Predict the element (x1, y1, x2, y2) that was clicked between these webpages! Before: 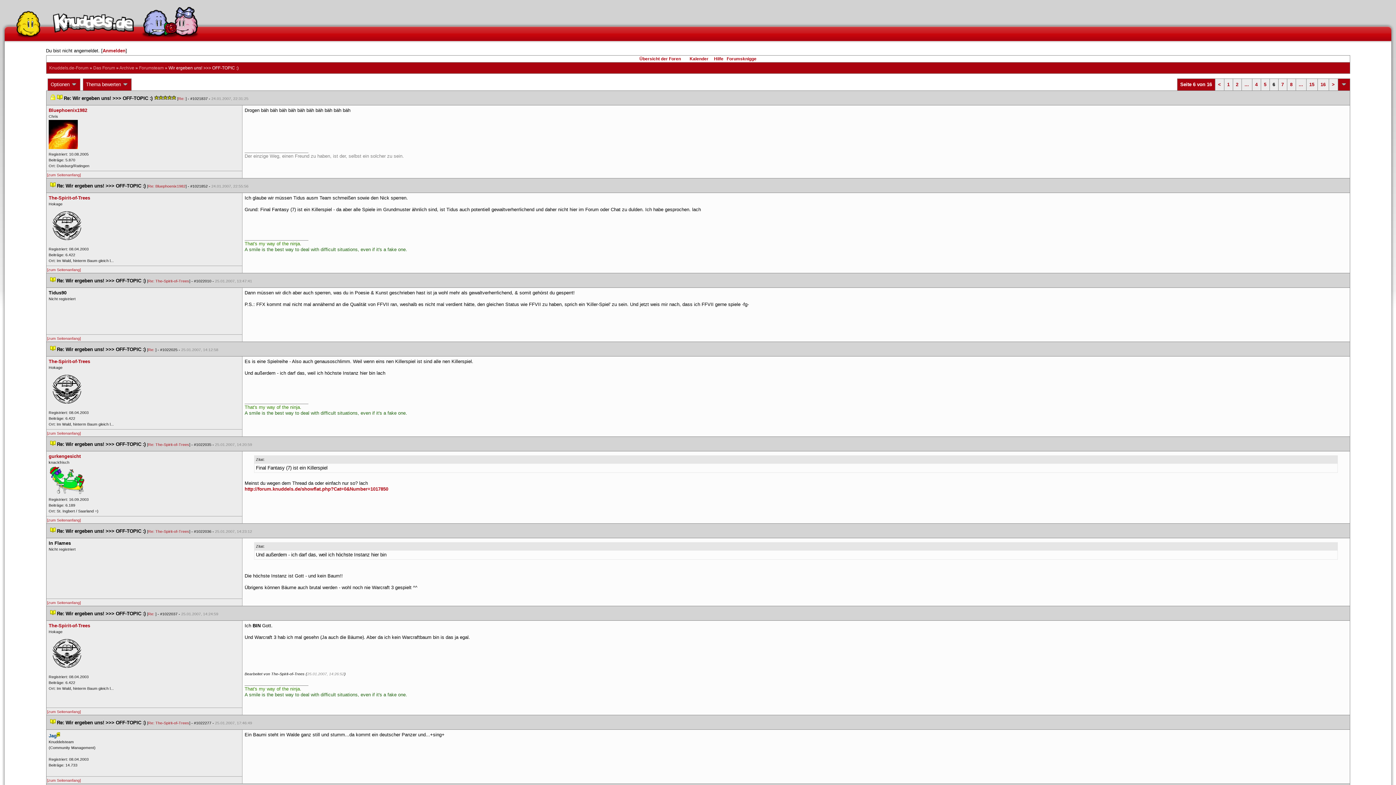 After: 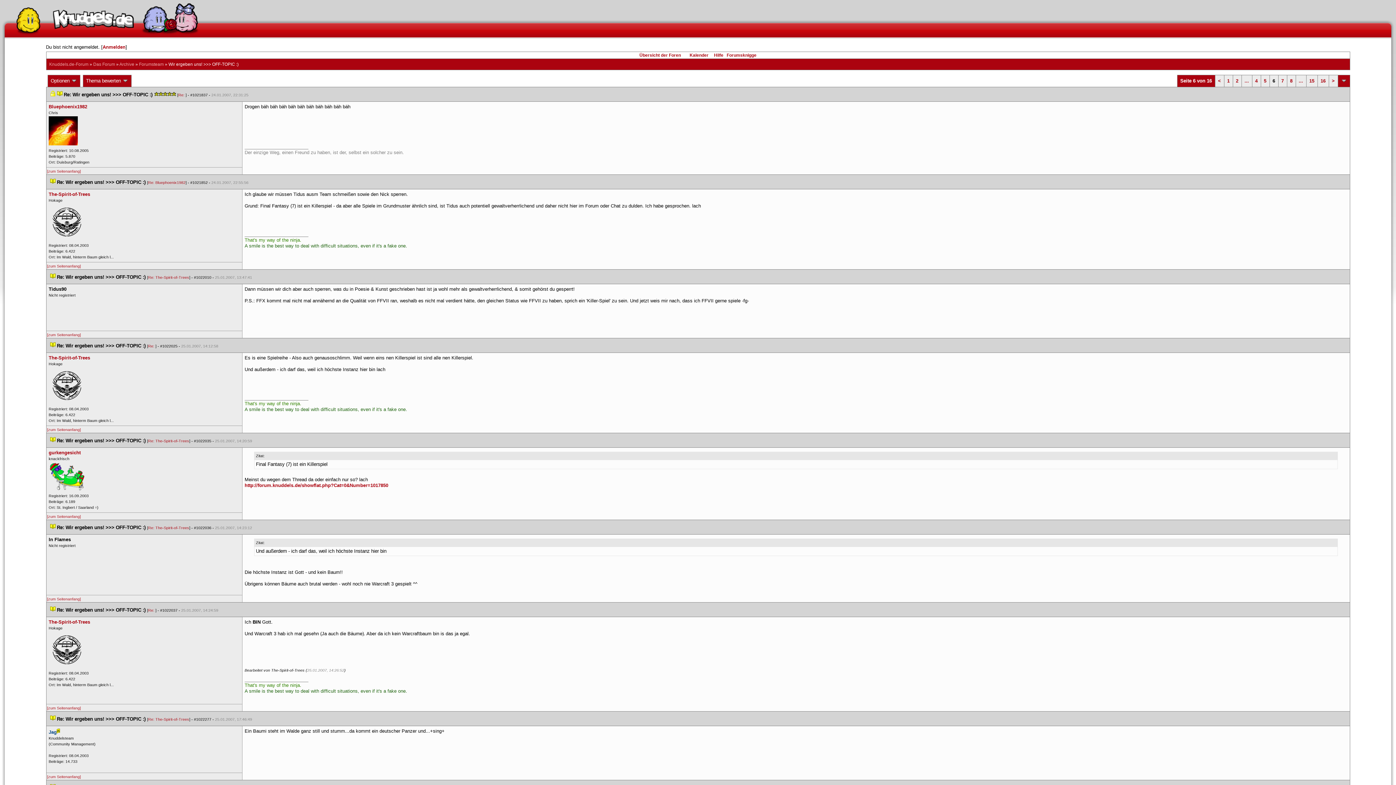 Action: label: [zum Seitenanfang] bbox: (47, 267, 80, 272)